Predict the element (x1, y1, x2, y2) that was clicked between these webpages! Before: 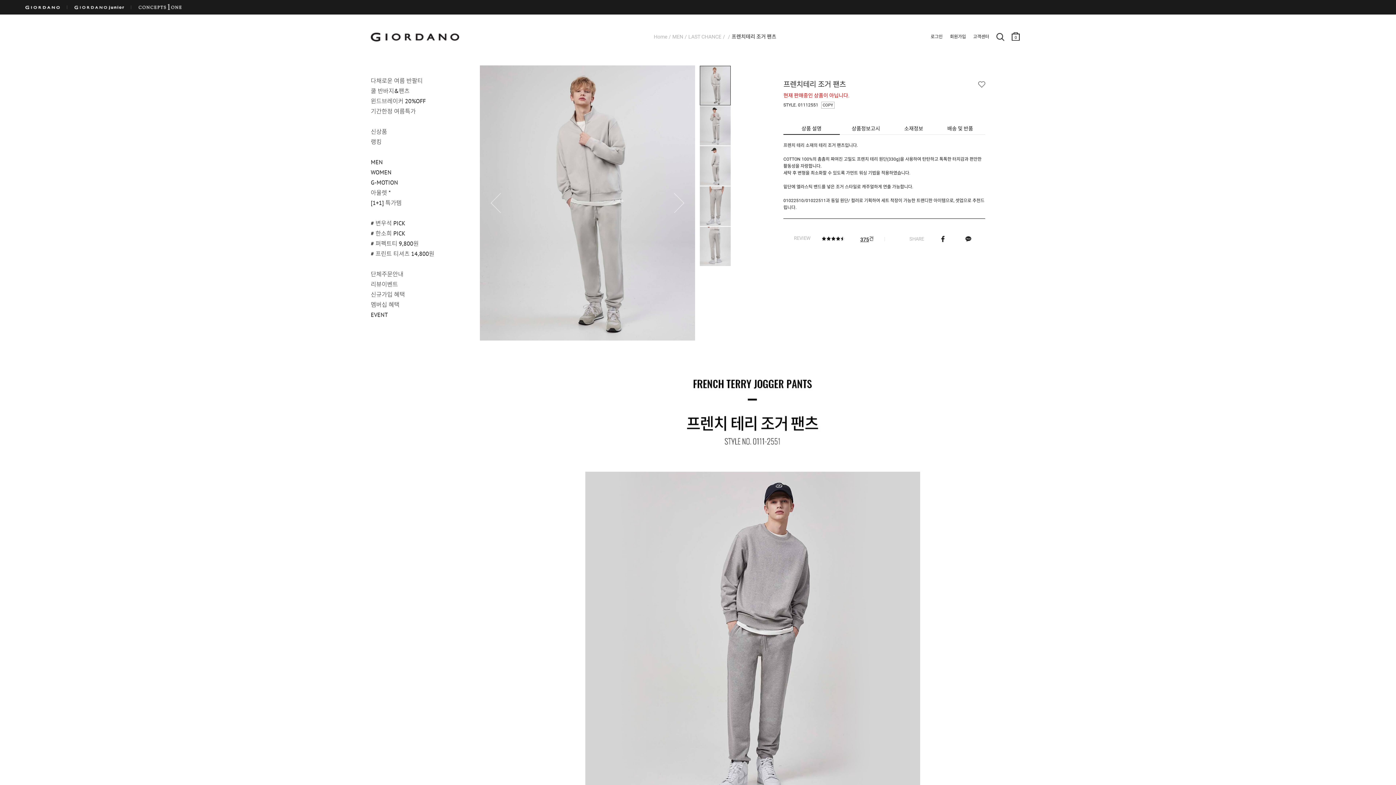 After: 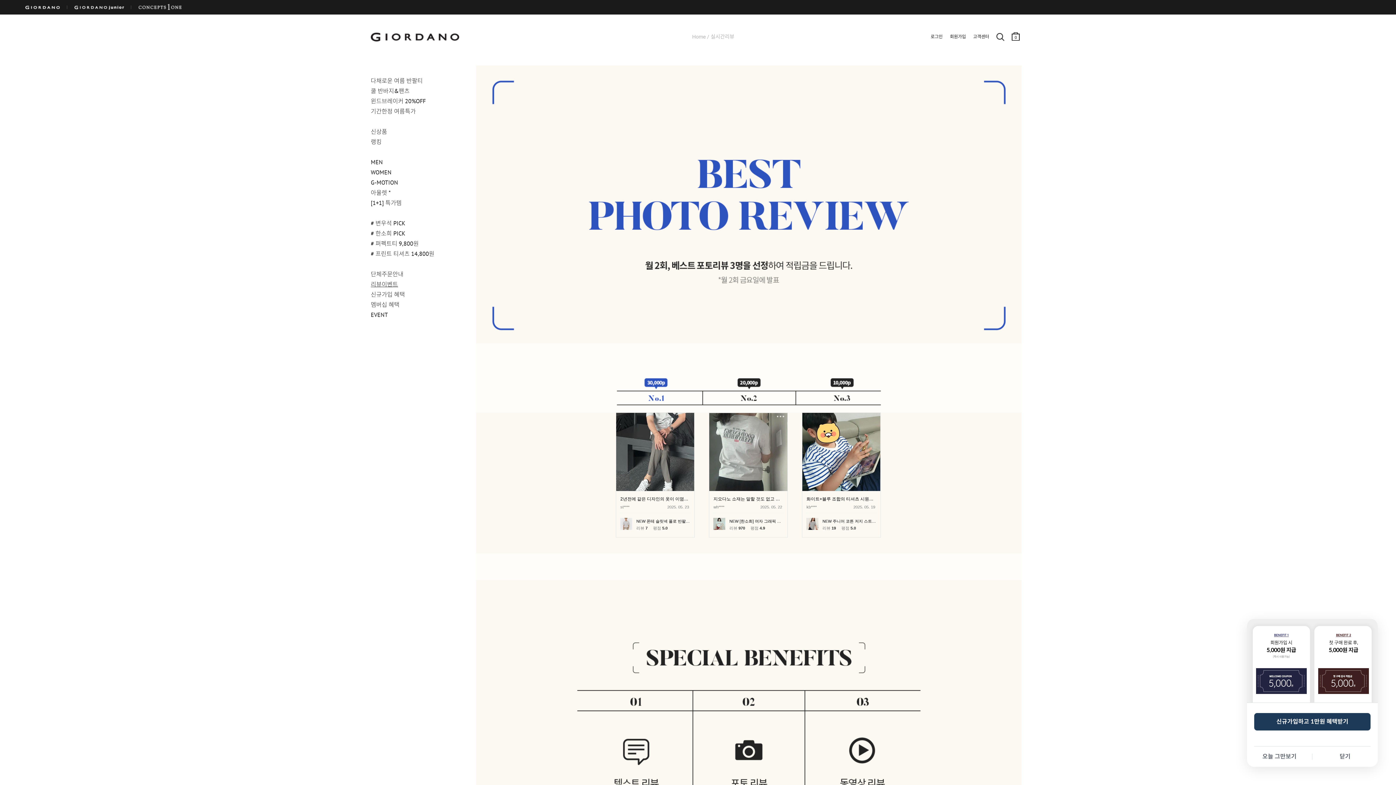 Action: bbox: (370, 281, 472, 287) label: 리뷰이벤트